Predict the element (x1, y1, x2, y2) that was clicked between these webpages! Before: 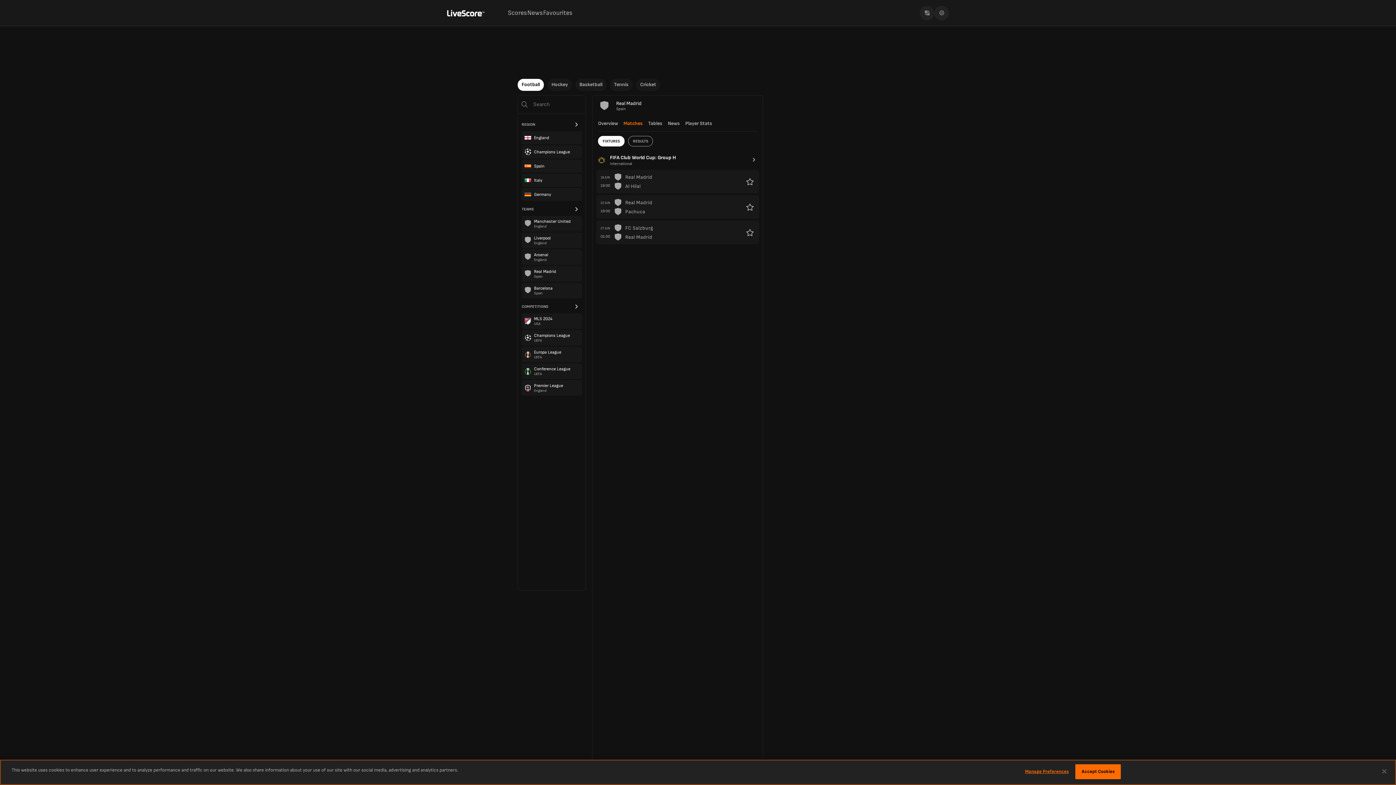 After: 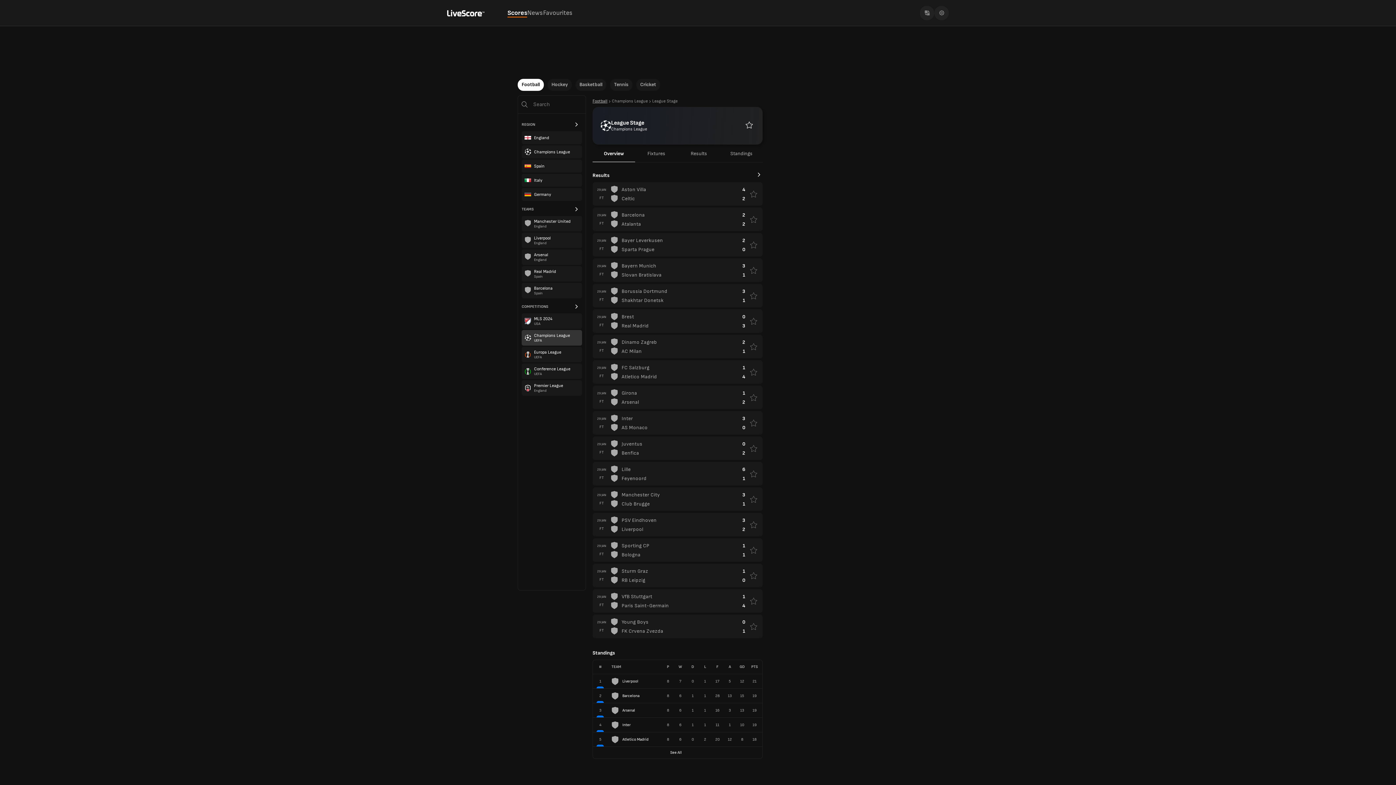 Action: label: Champions League
UEFA bbox: (521, 330, 582, 345)